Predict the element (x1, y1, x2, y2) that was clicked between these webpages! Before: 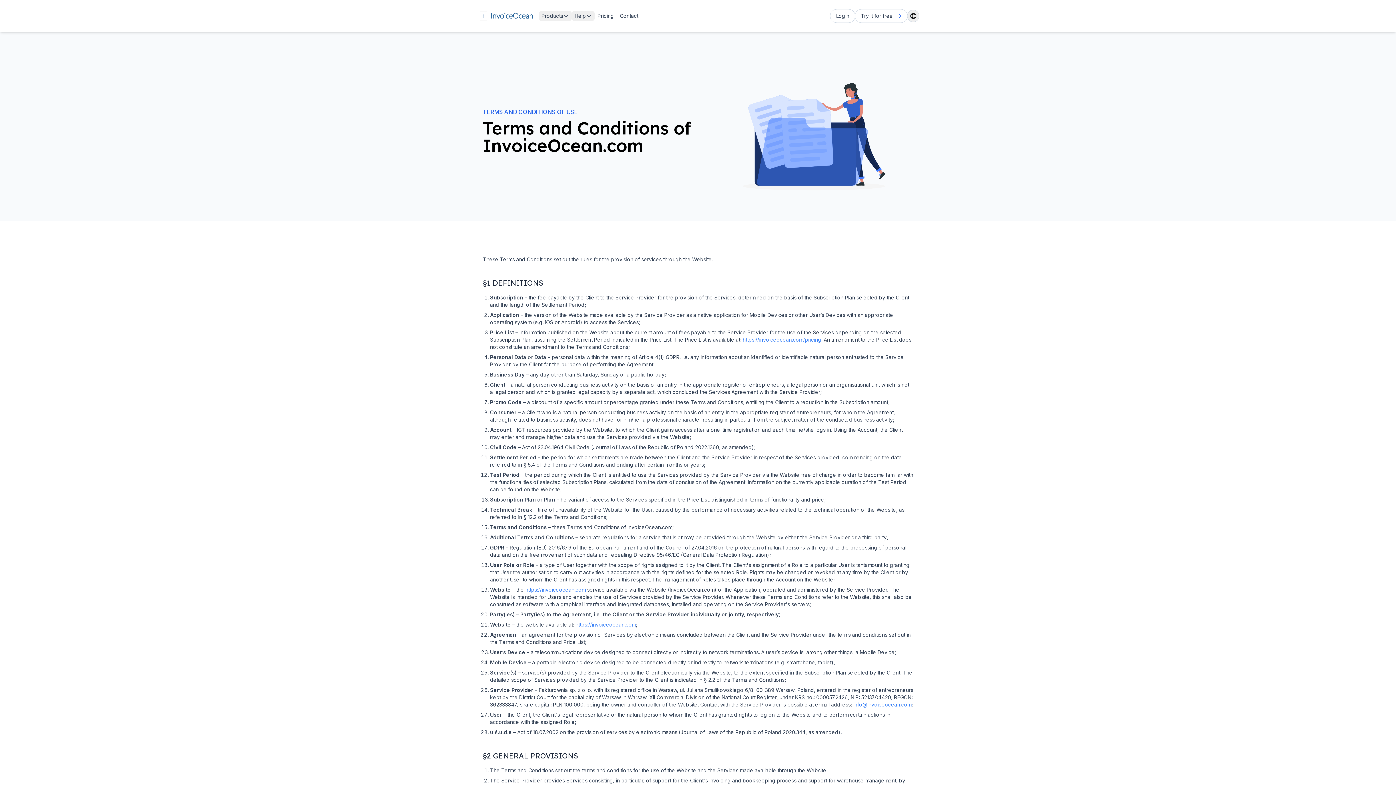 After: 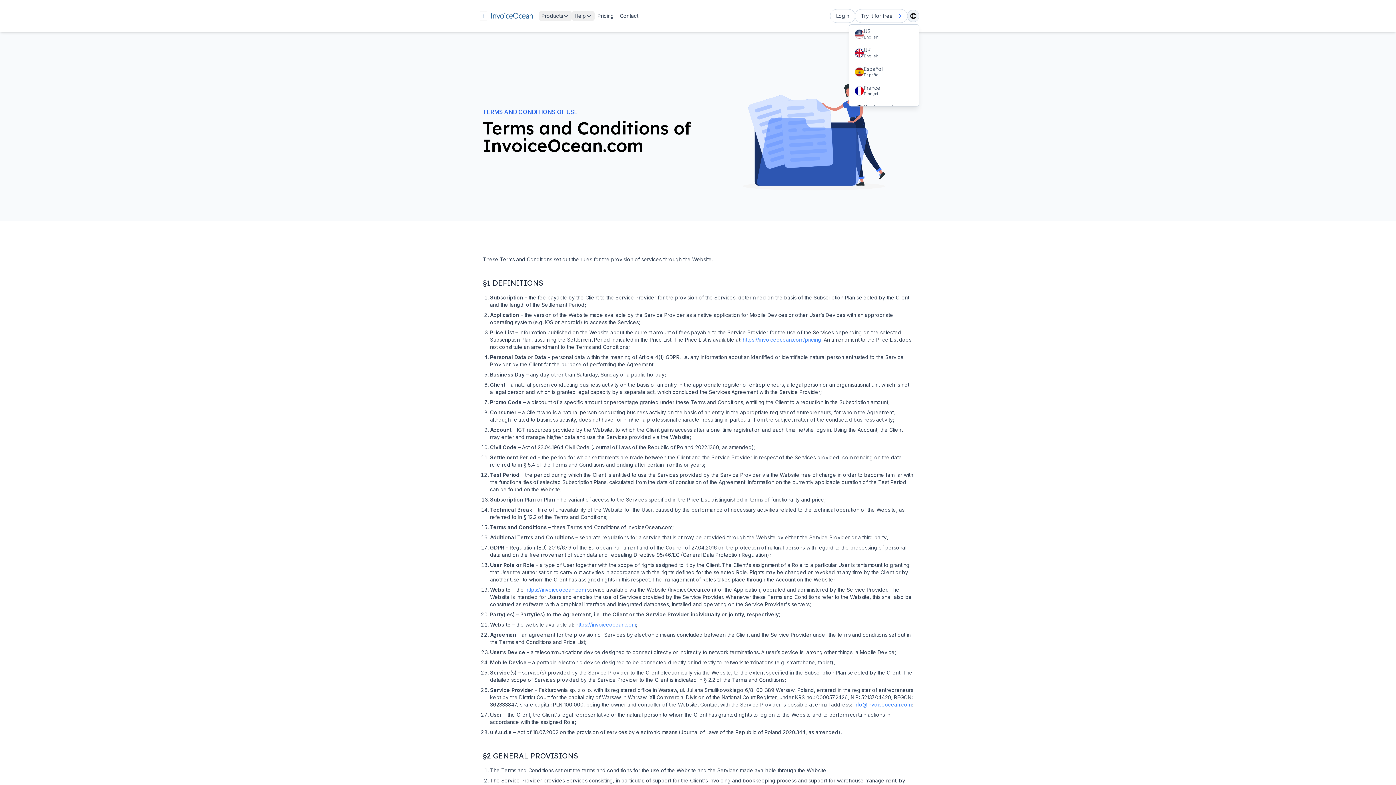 Action: bbox: (907, 10, 919, 21)